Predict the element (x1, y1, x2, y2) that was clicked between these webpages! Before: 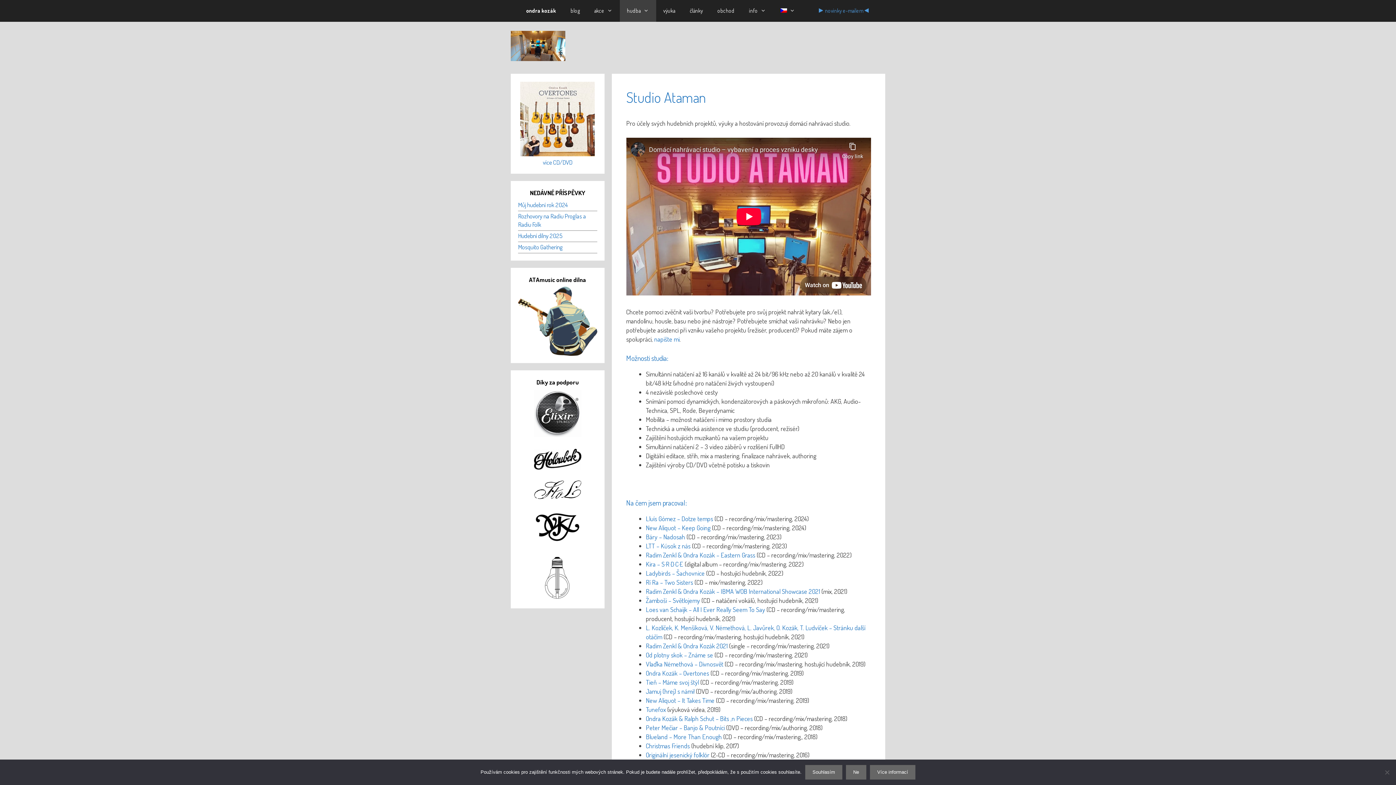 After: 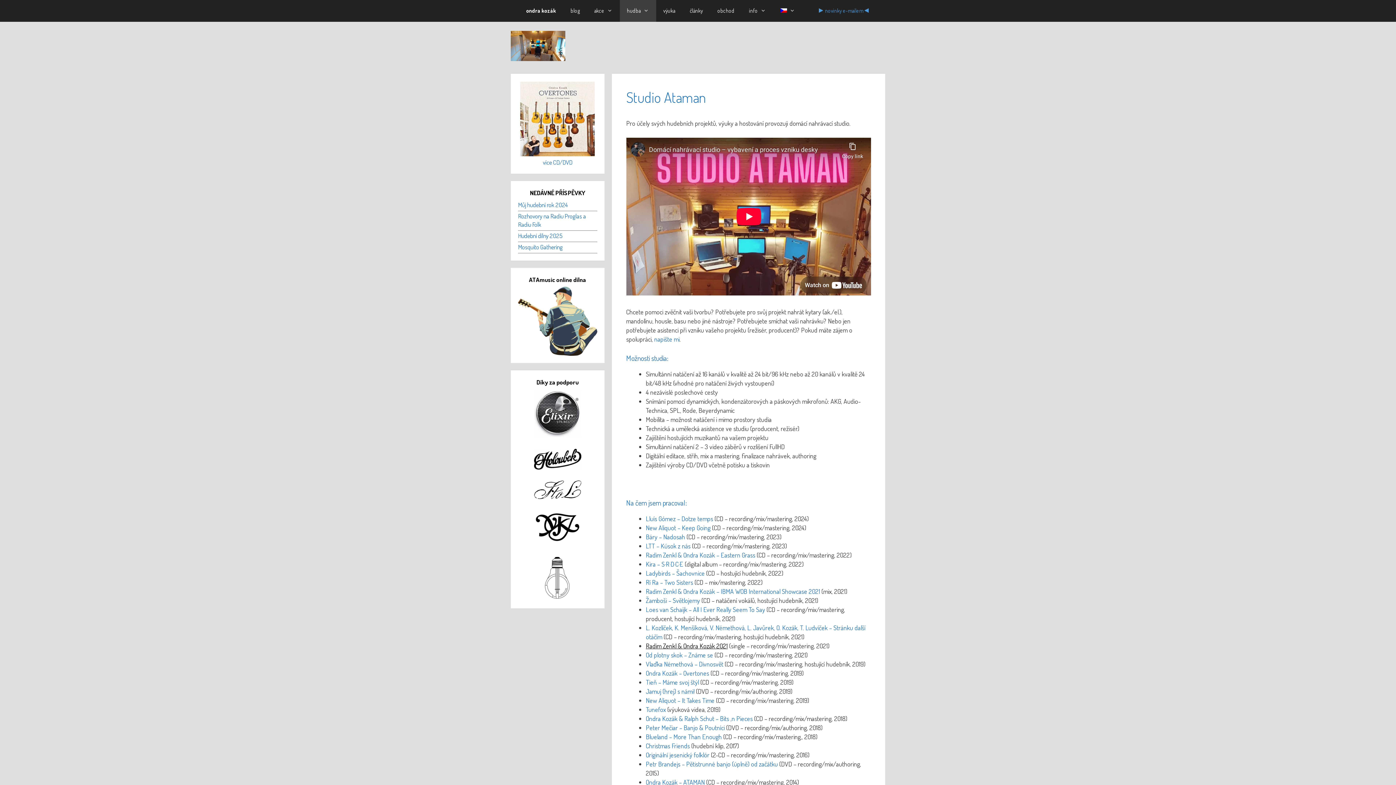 Action: label: Radim Zenkl & Ondra Kozák 2021 bbox: (646, 642, 727, 650)